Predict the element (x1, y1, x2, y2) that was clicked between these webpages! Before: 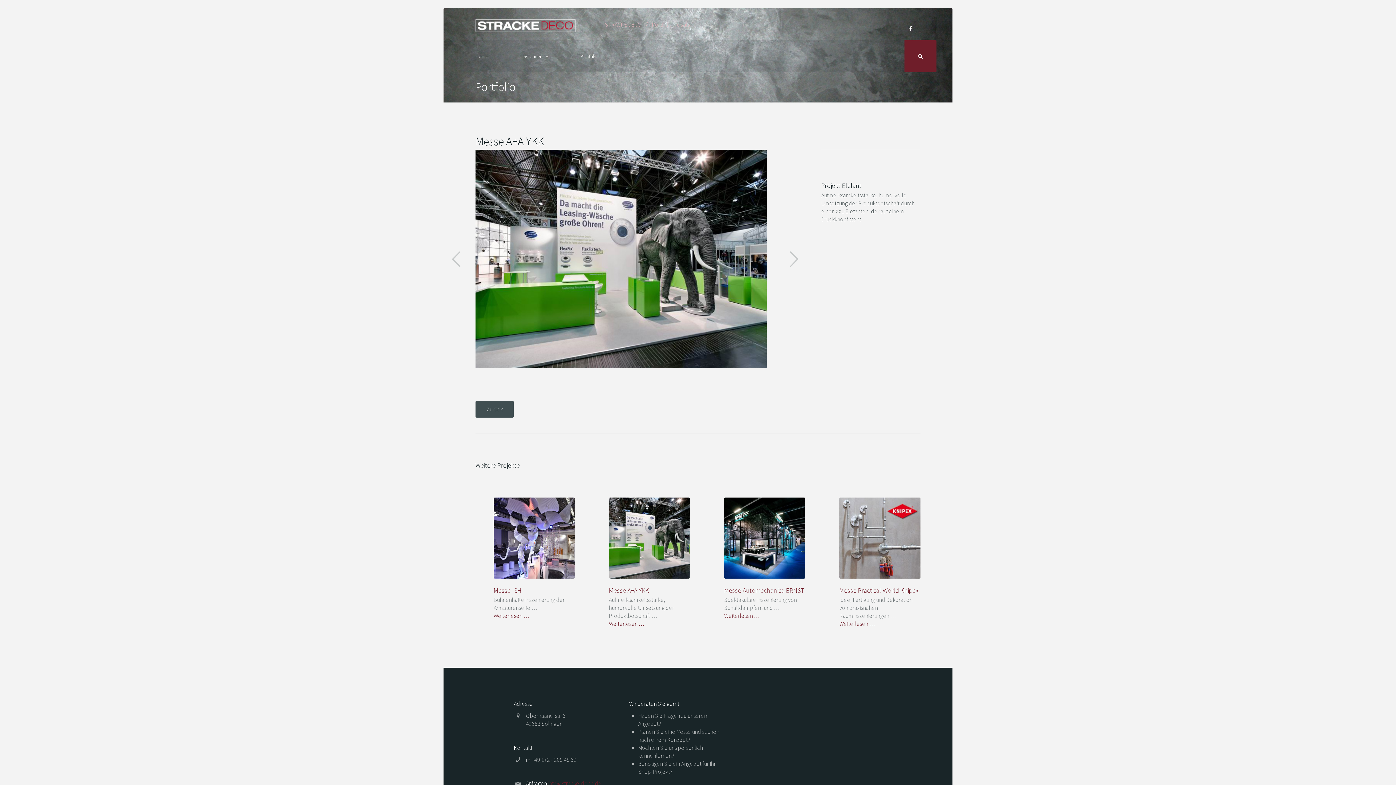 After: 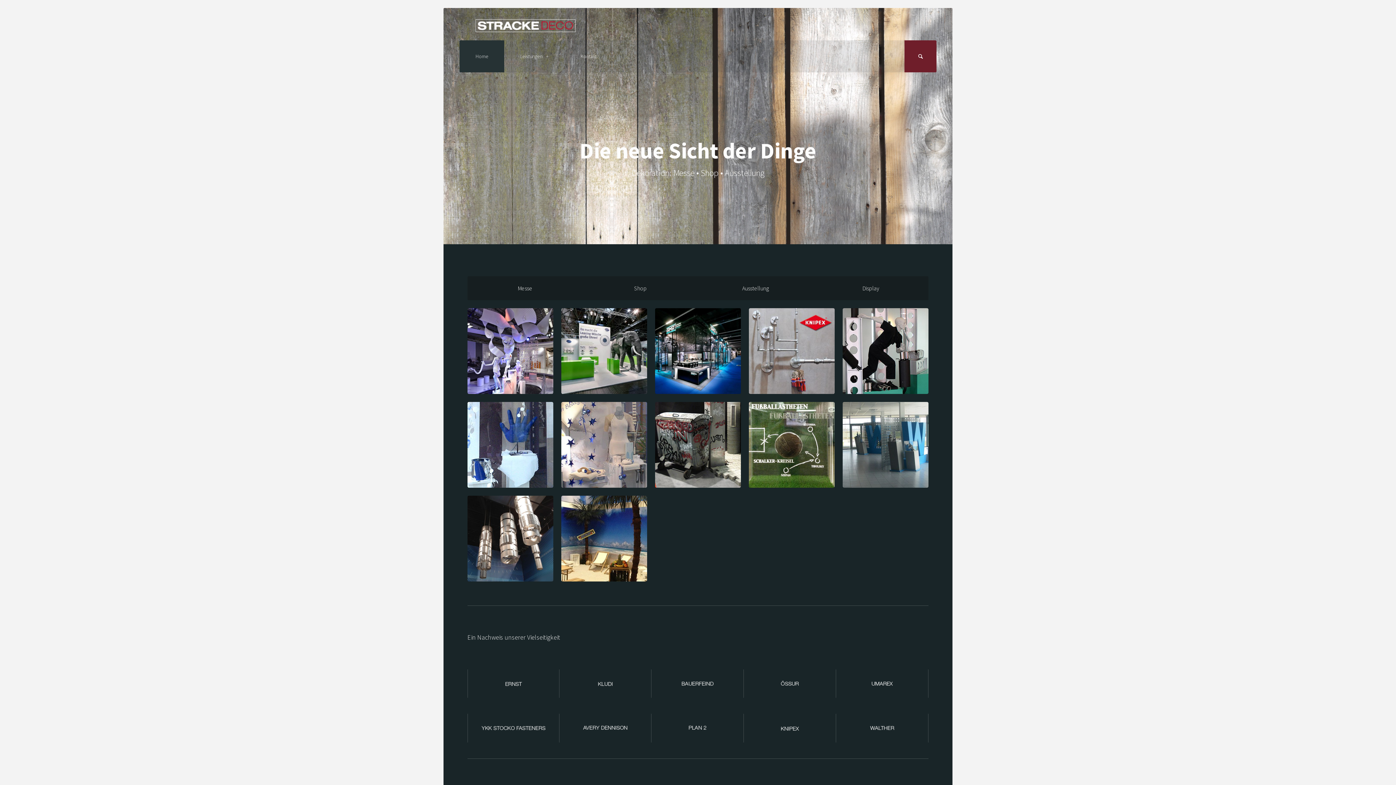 Action: bbox: (459, 40, 504, 72) label: Home